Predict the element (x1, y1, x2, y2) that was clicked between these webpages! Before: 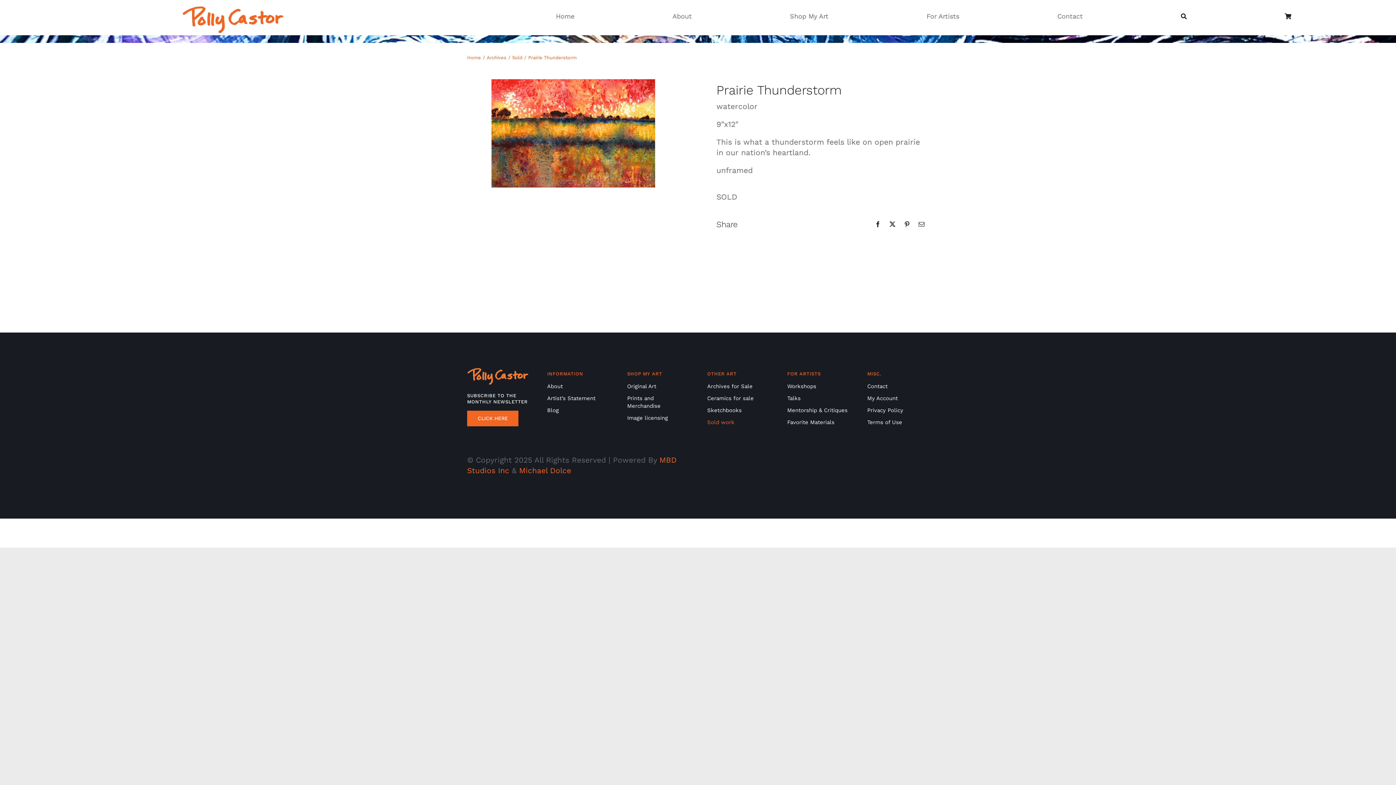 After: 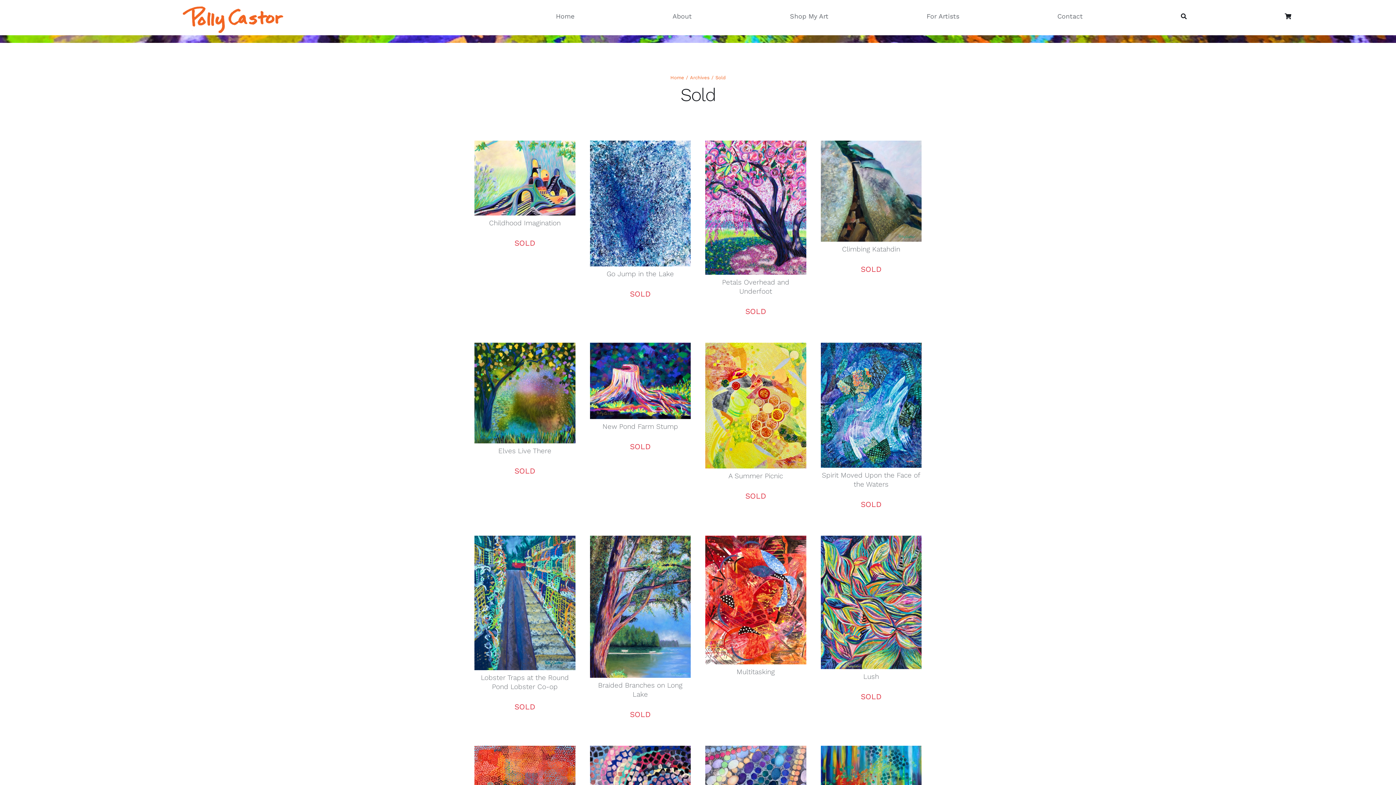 Action: bbox: (707, 419, 769, 426) label: Sold work